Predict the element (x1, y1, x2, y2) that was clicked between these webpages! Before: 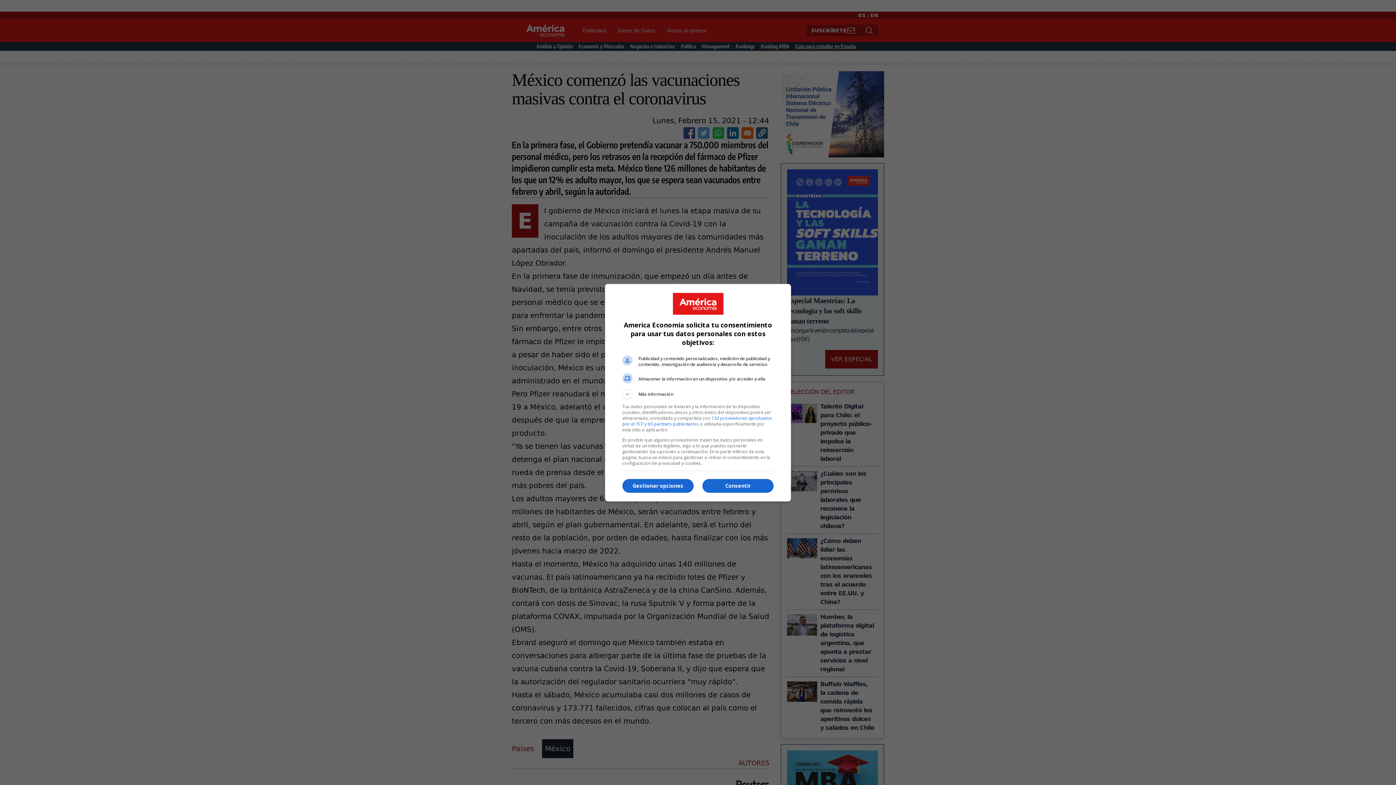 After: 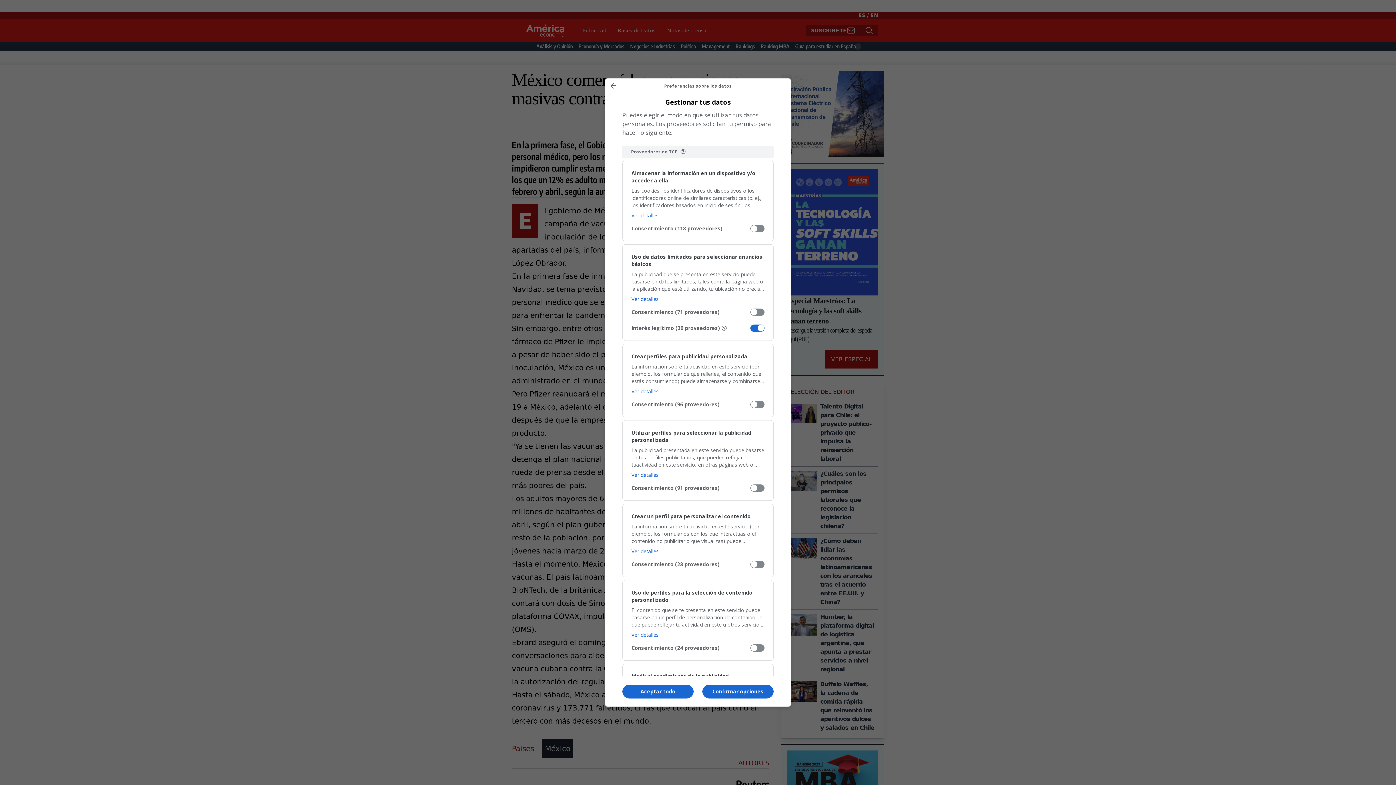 Action: label: Gestionar opciones bbox: (622, 479, 693, 493)